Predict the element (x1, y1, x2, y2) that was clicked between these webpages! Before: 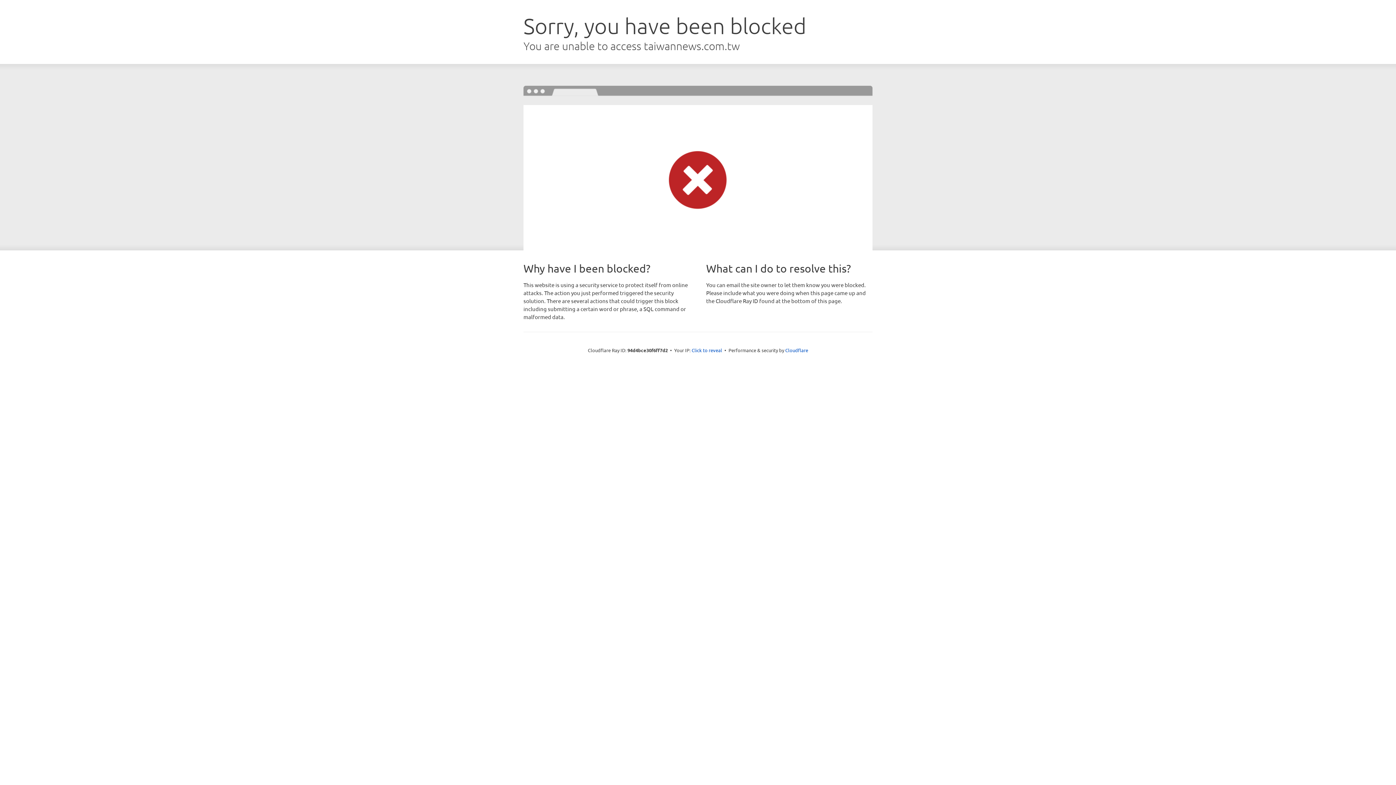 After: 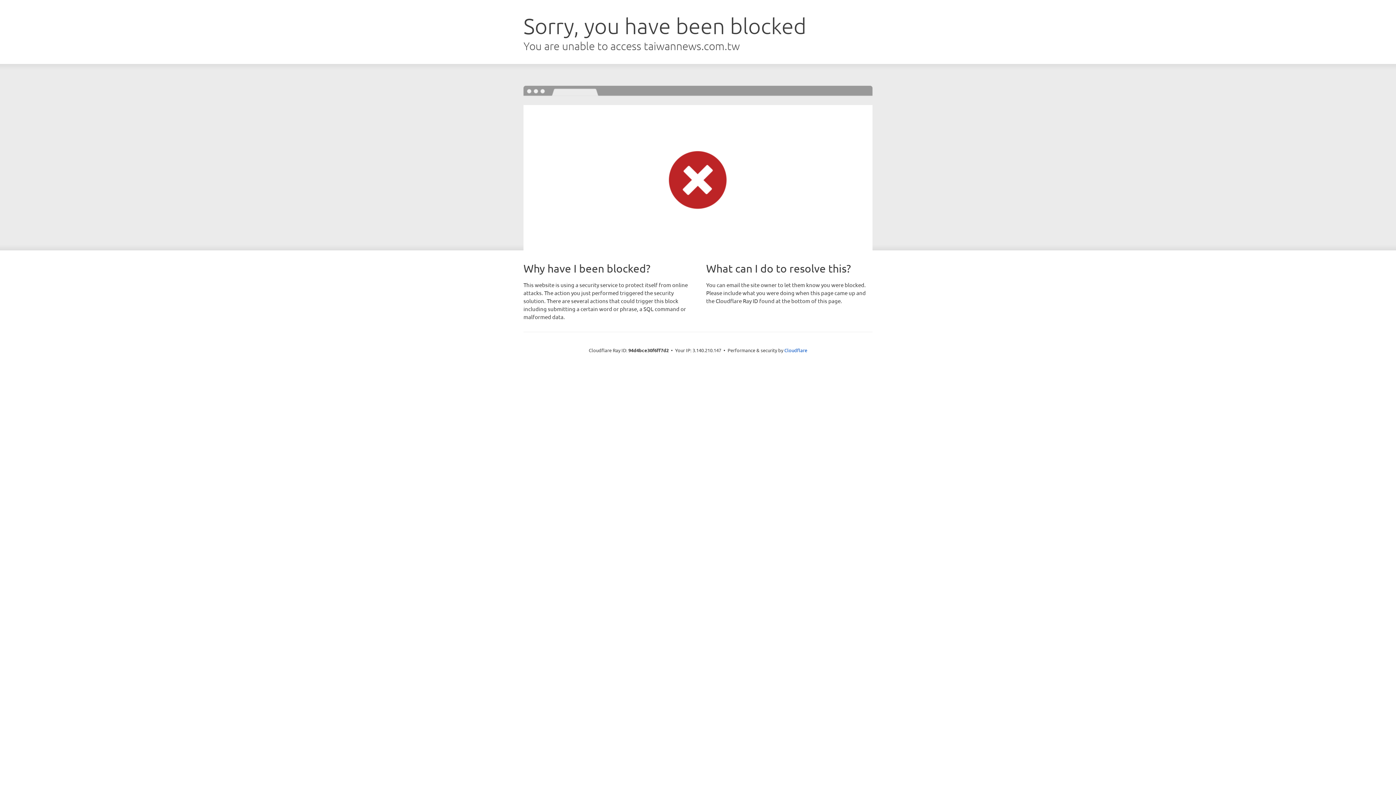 Action: label: Click to reveal bbox: (691, 346, 722, 353)